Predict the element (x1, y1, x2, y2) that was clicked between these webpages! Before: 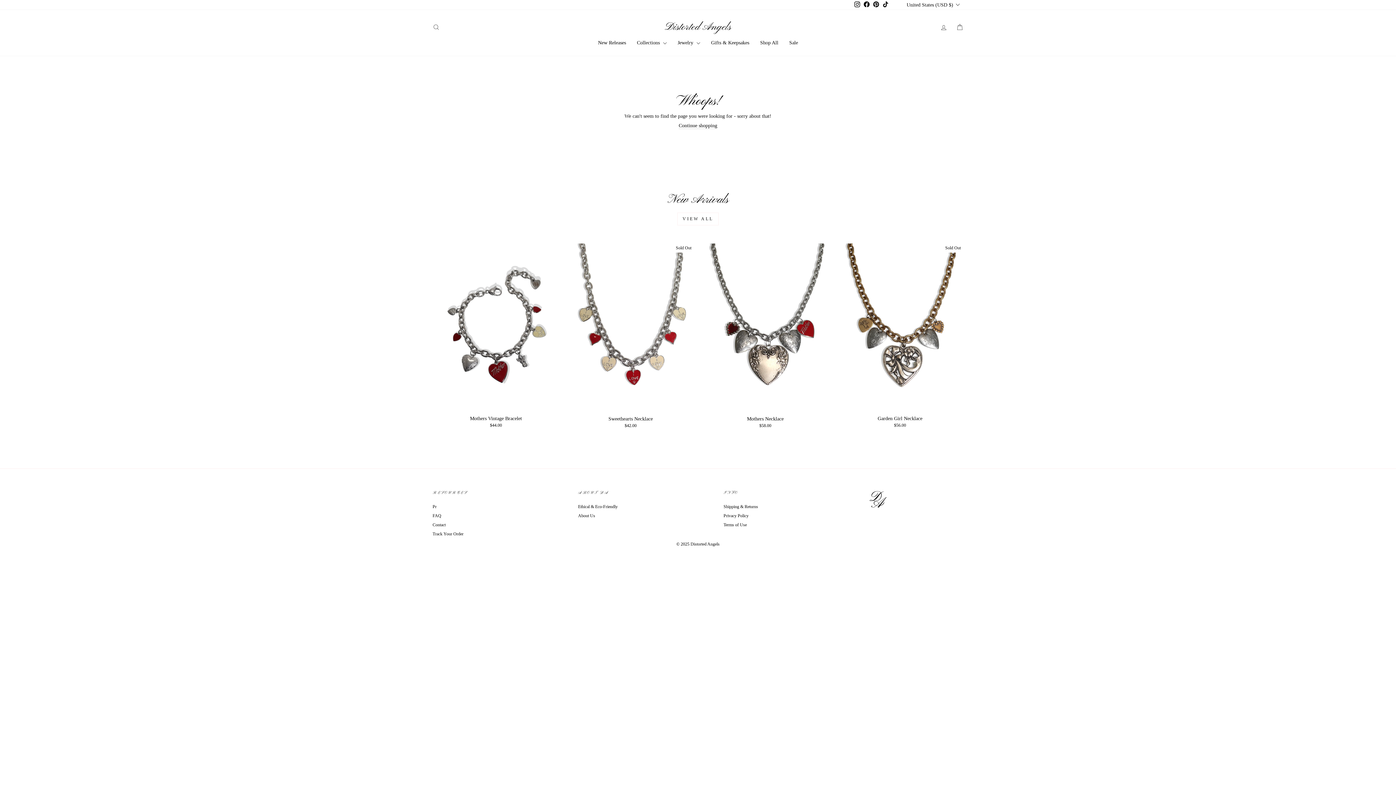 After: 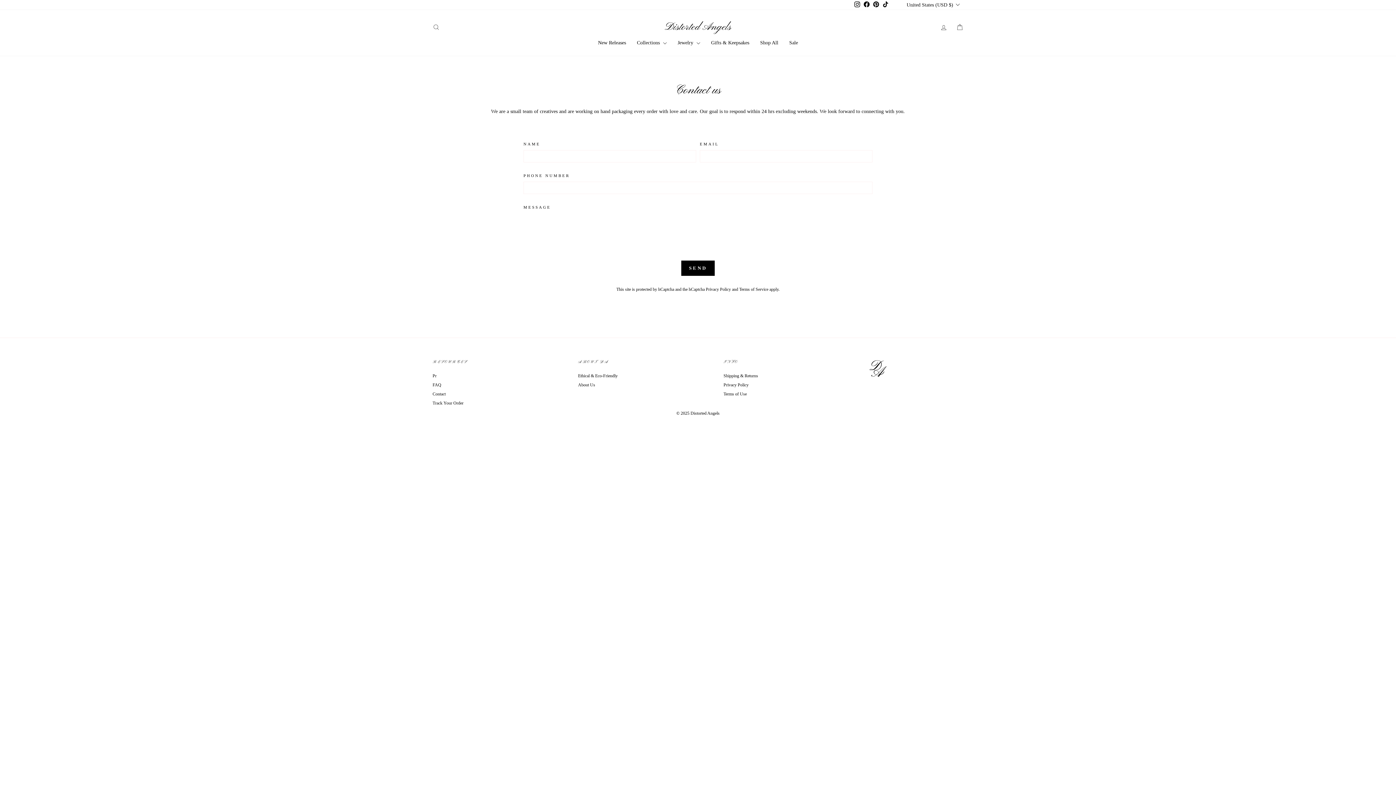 Action: label: Contact bbox: (432, 521, 445, 529)